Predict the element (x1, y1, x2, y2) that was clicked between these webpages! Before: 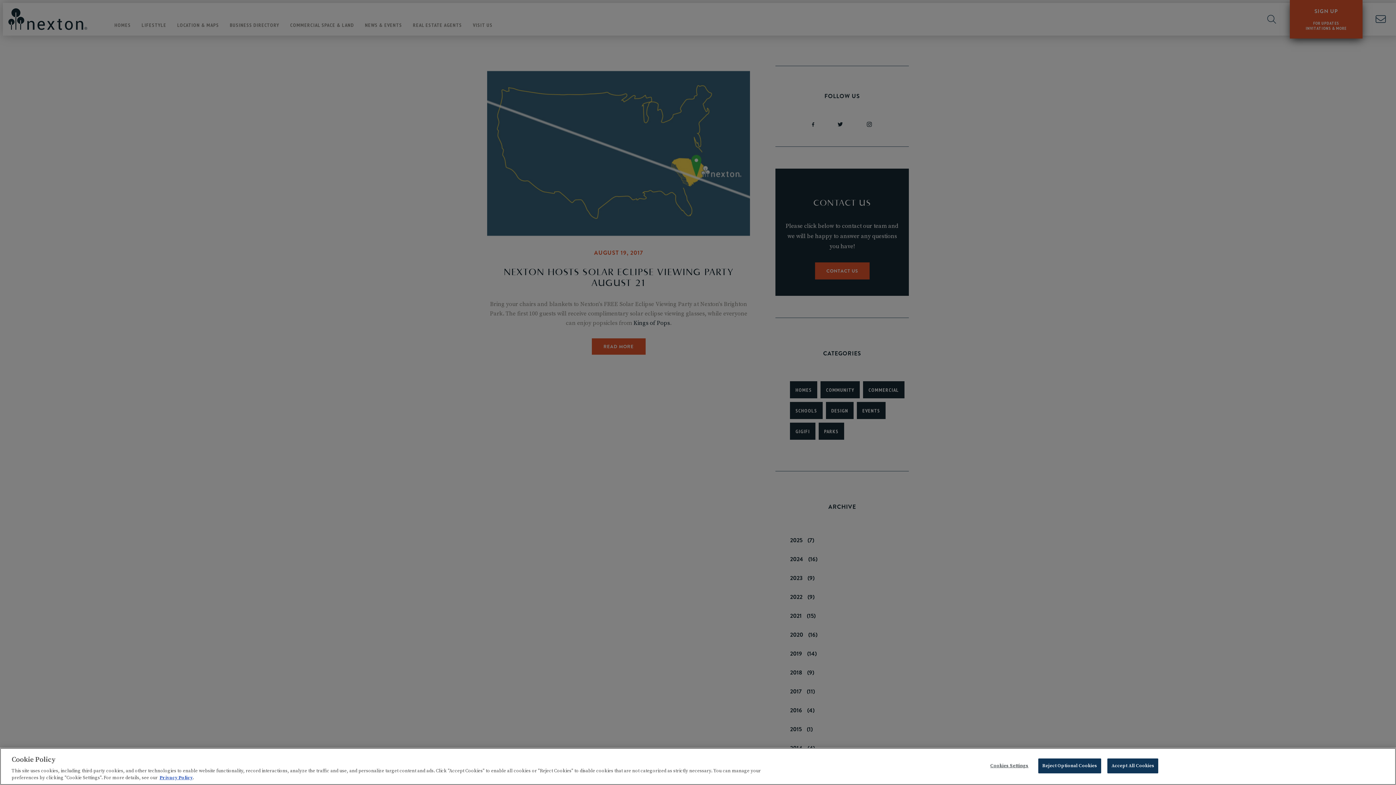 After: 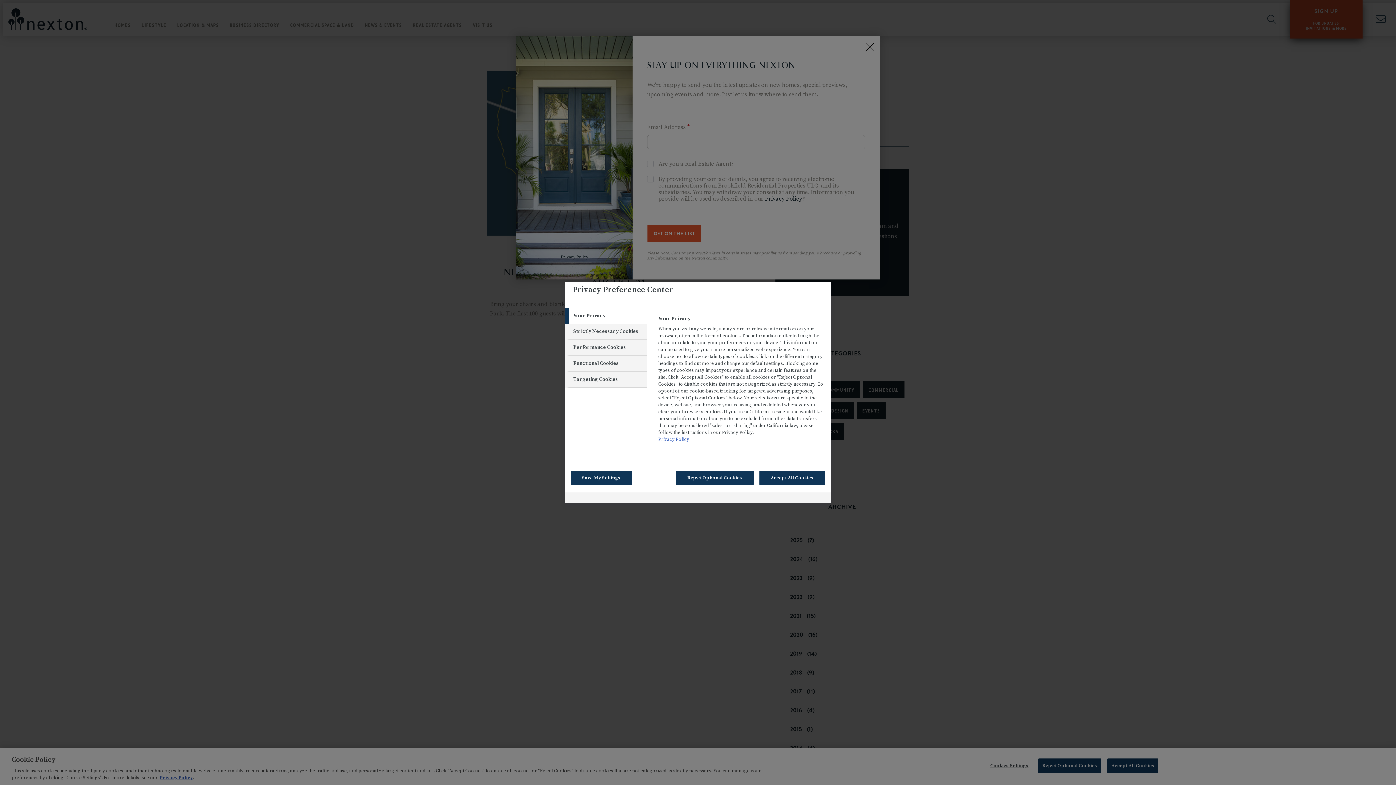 Action: label: Cookies Settings bbox: (986, 759, 1032, 773)